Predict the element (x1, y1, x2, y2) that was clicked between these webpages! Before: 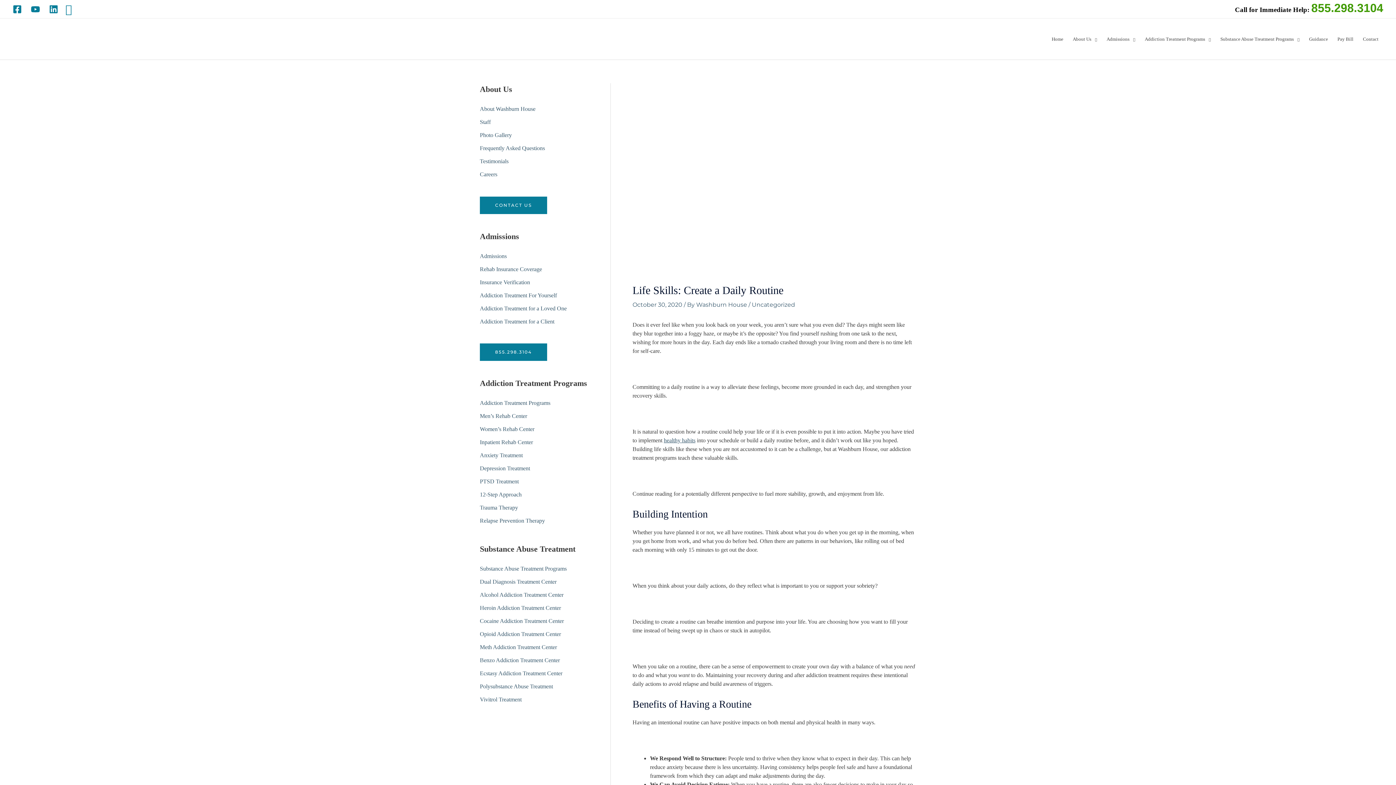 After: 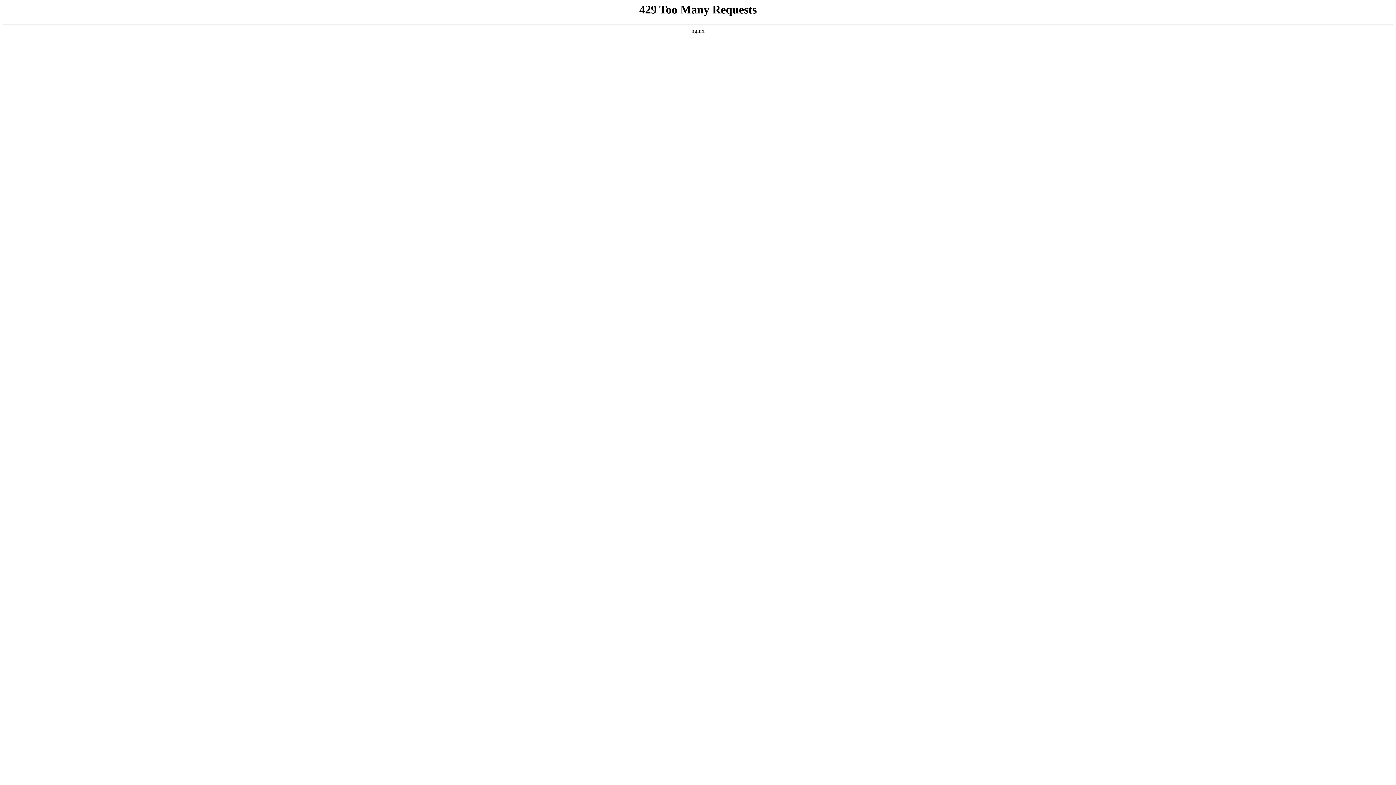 Action: label: Ecstasy Addiction Treatment Center bbox: (480, 670, 562, 676)